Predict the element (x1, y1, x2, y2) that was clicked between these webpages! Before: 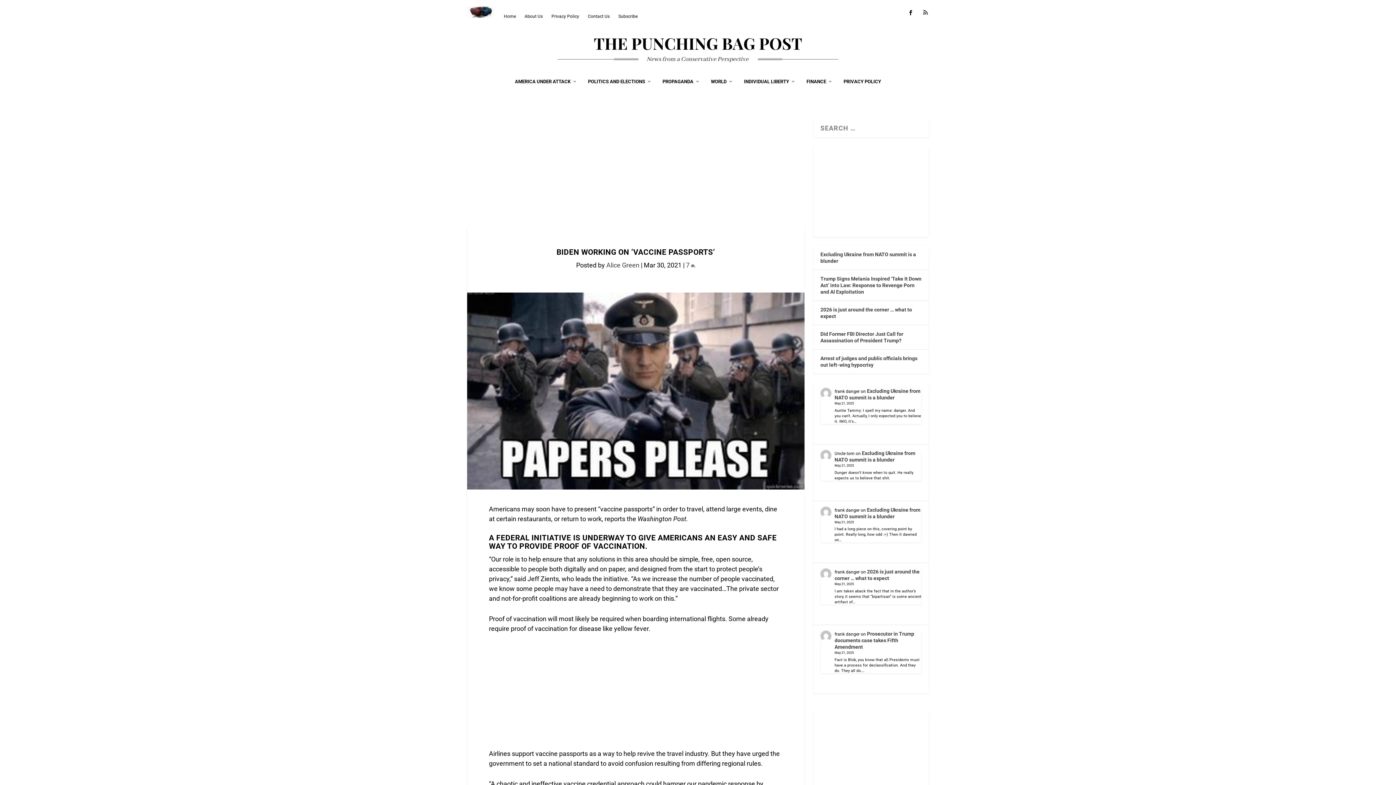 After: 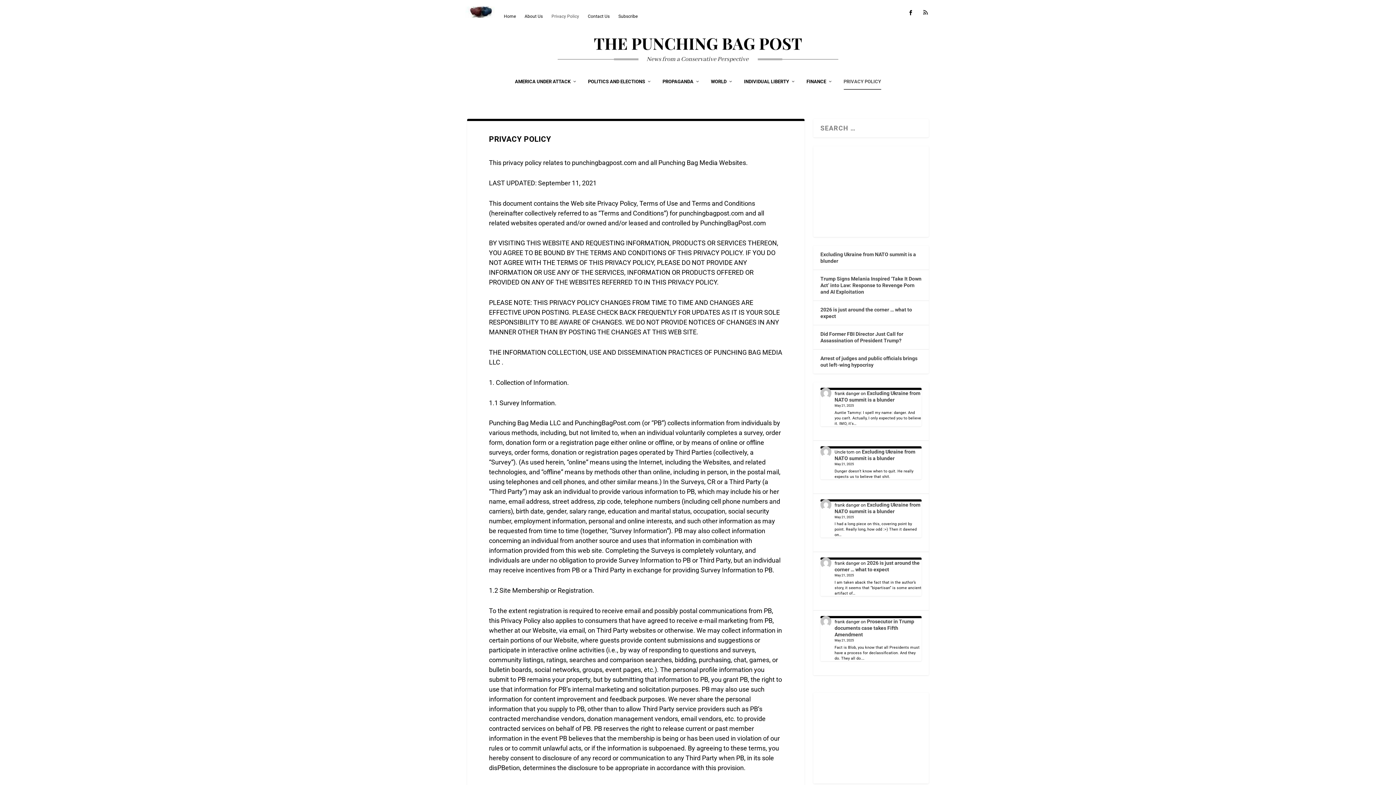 Action: bbox: (551, 7, 579, 25) label: Privacy Policy